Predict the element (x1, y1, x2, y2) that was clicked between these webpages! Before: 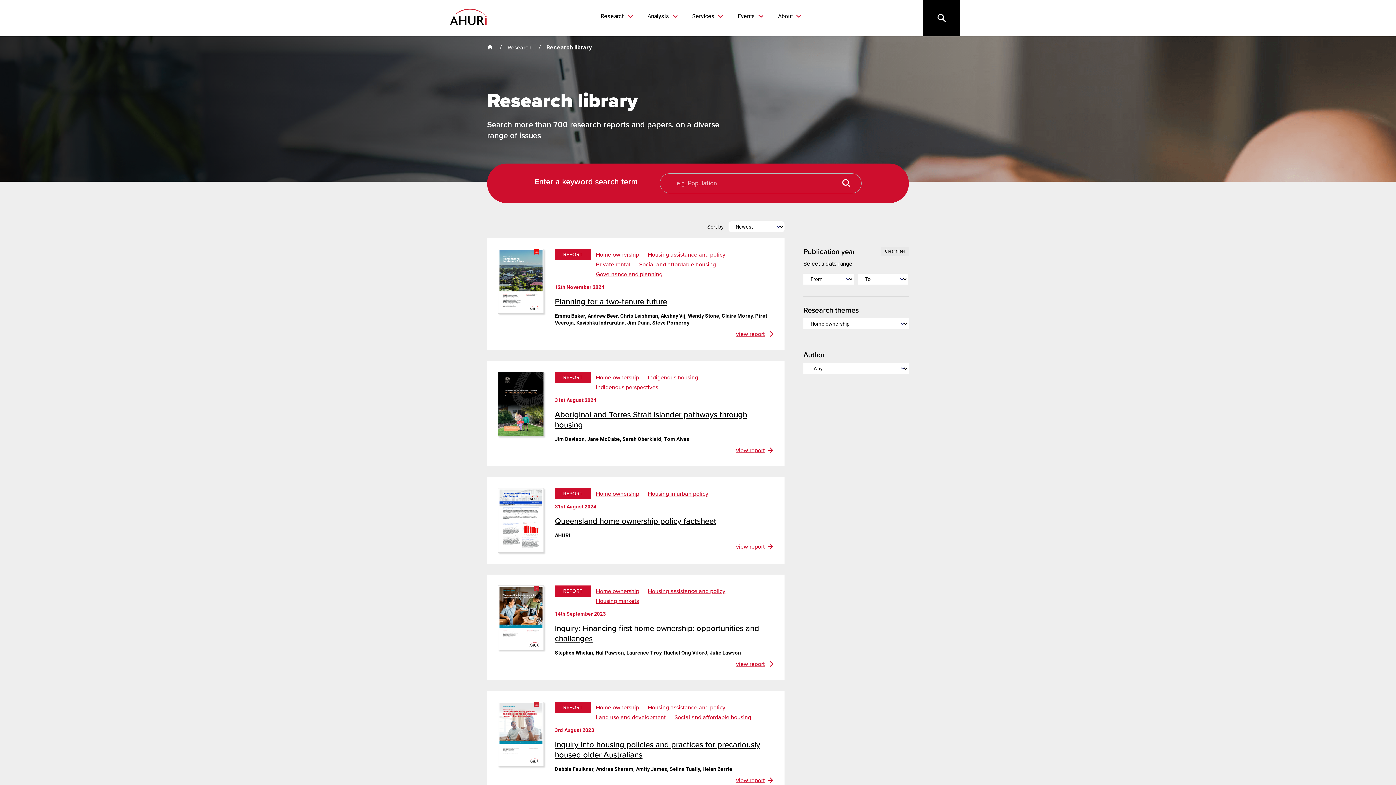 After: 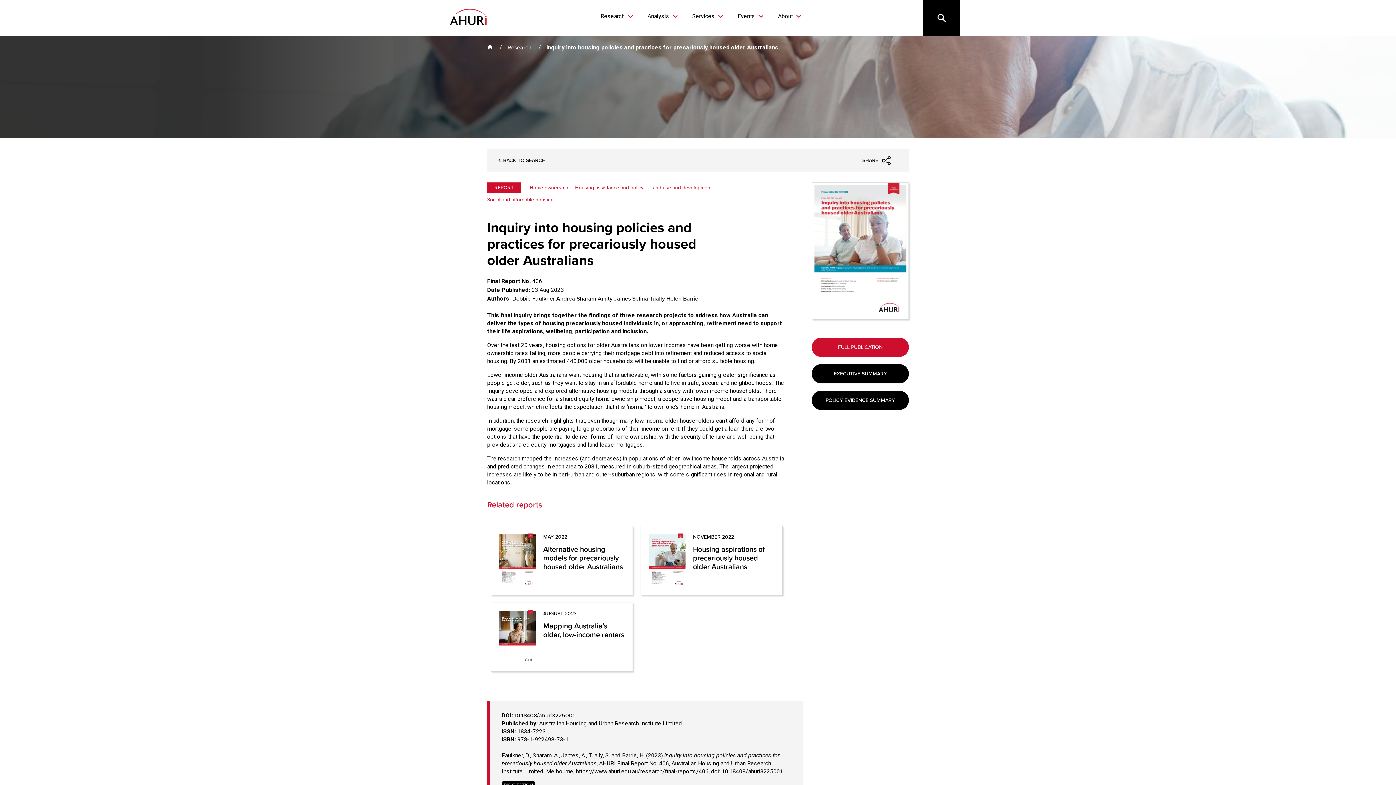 Action: label: view report bbox: (735, 776, 773, 785)